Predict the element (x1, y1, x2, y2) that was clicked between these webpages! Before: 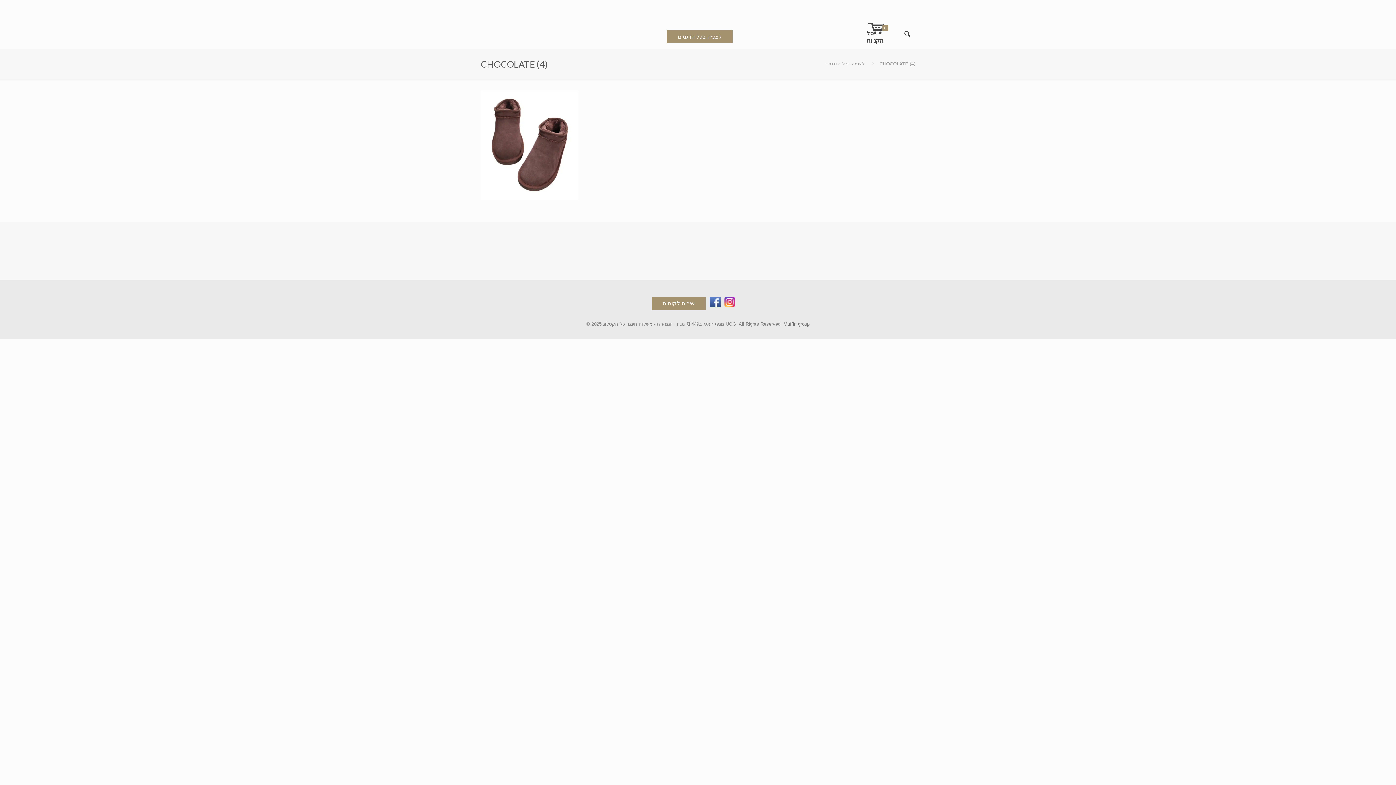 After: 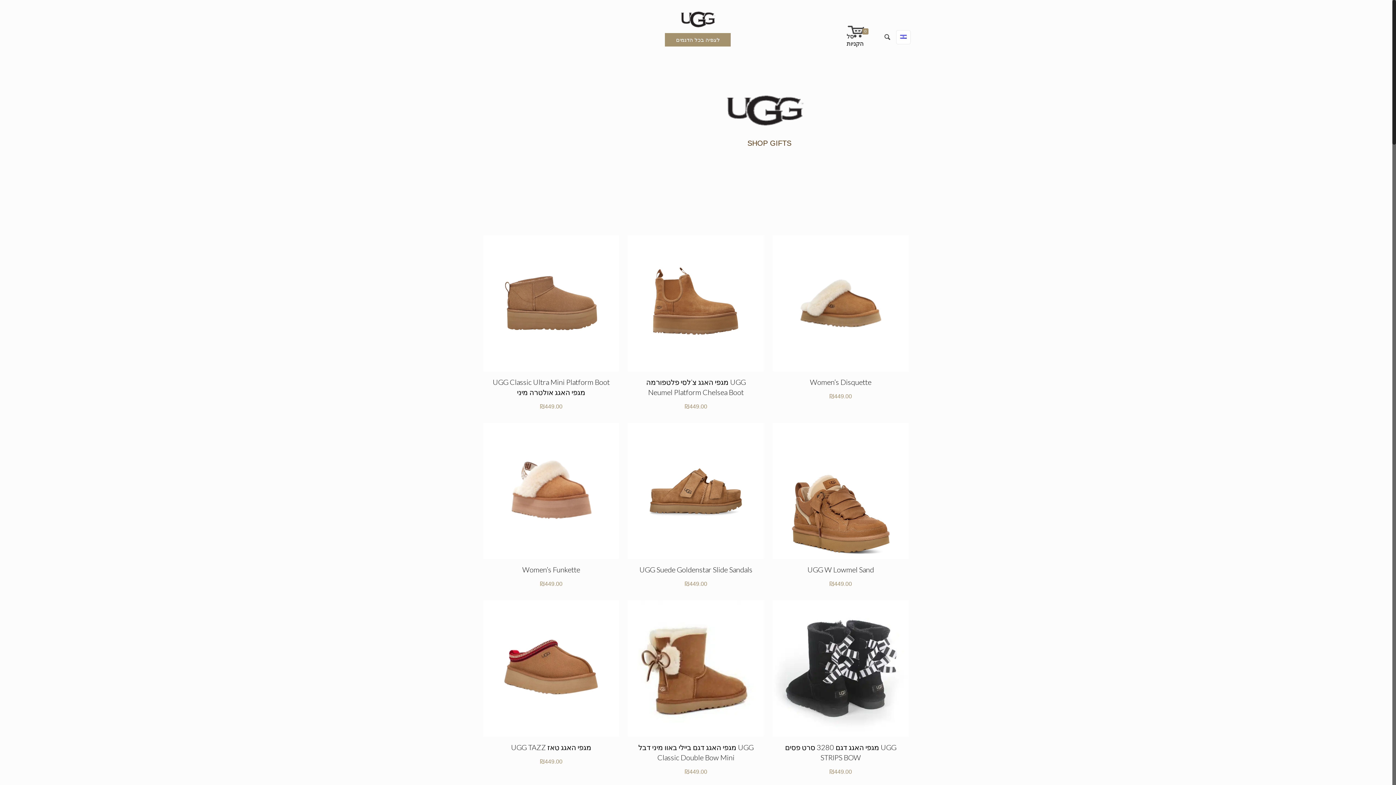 Action: bbox: (673, 0, 722, 32)